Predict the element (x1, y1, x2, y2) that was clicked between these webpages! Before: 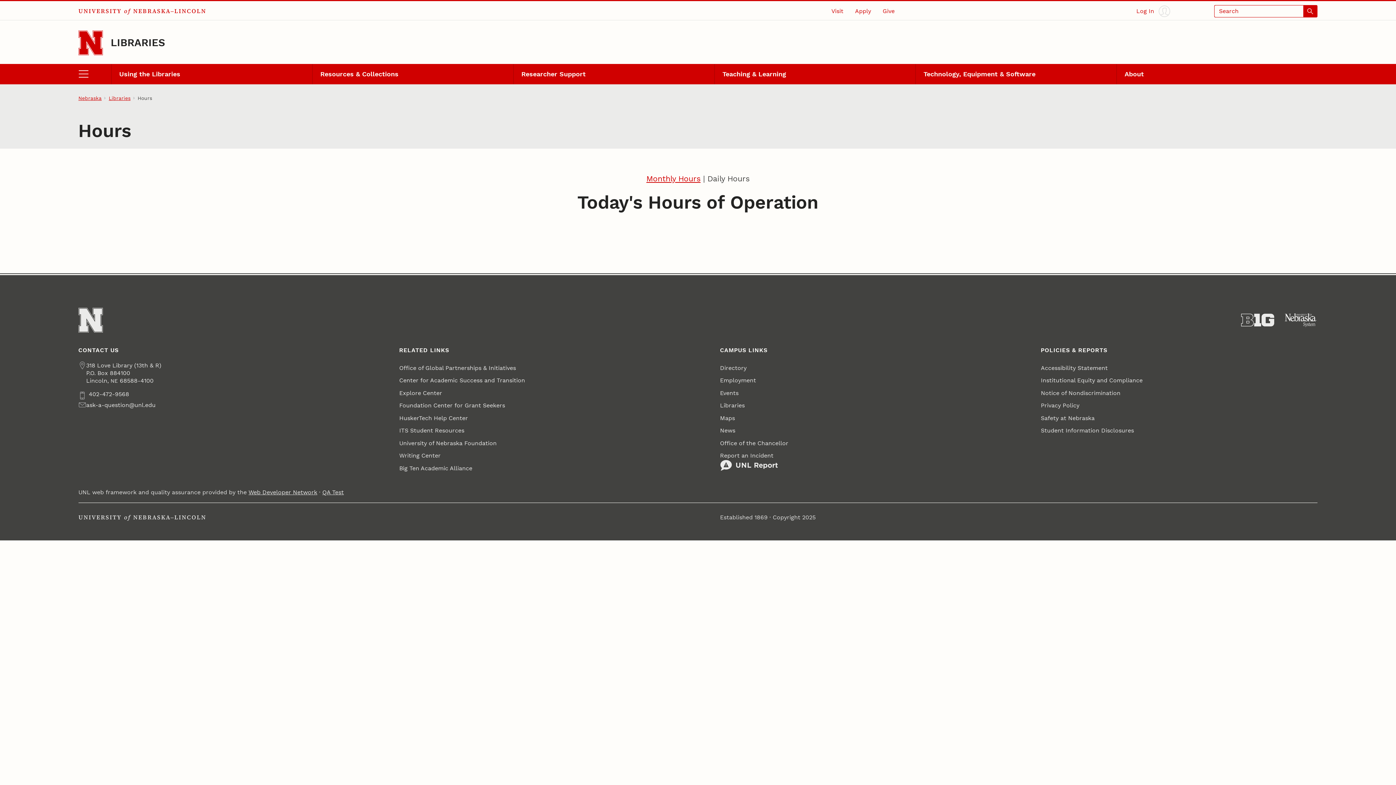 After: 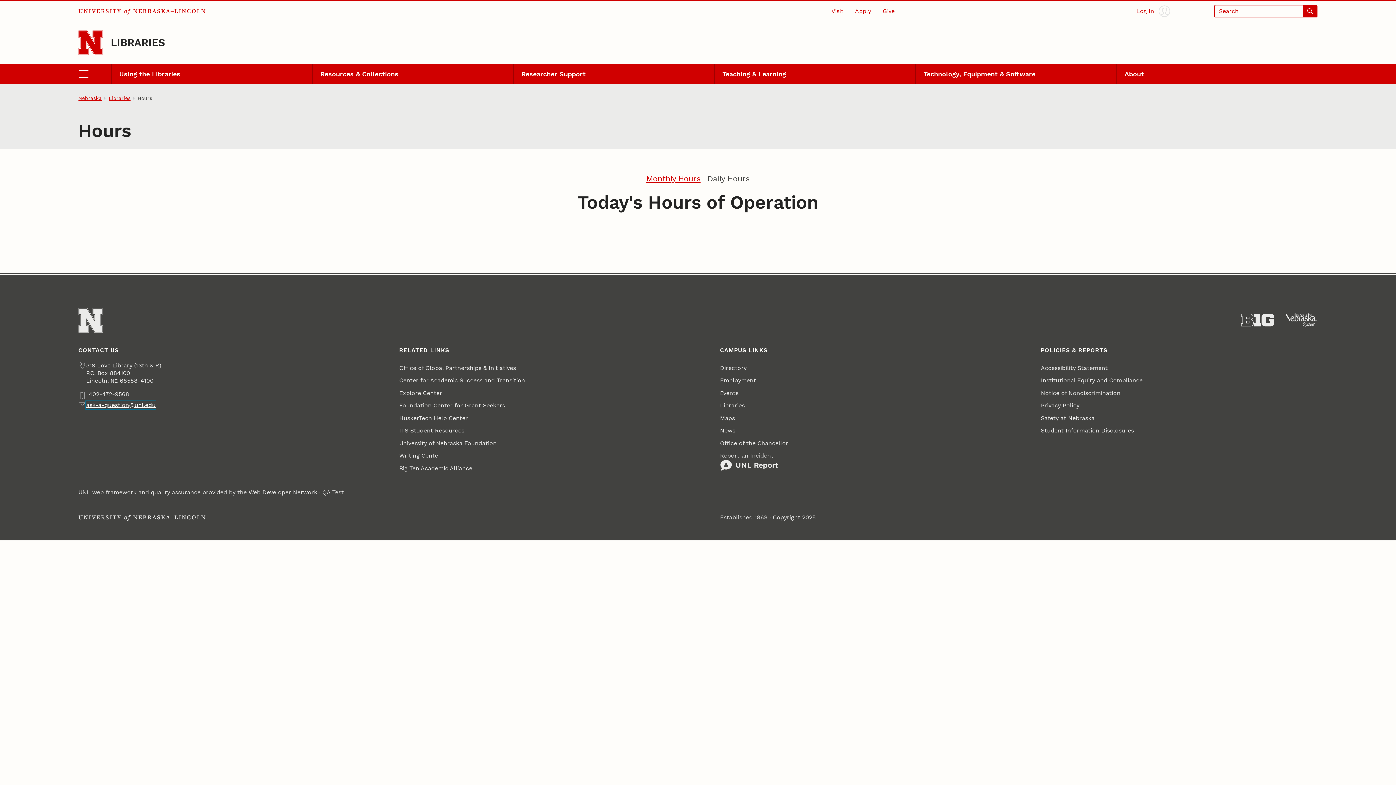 Action: label: ask-a-question@unl.edu bbox: (86, 401, 155, 409)